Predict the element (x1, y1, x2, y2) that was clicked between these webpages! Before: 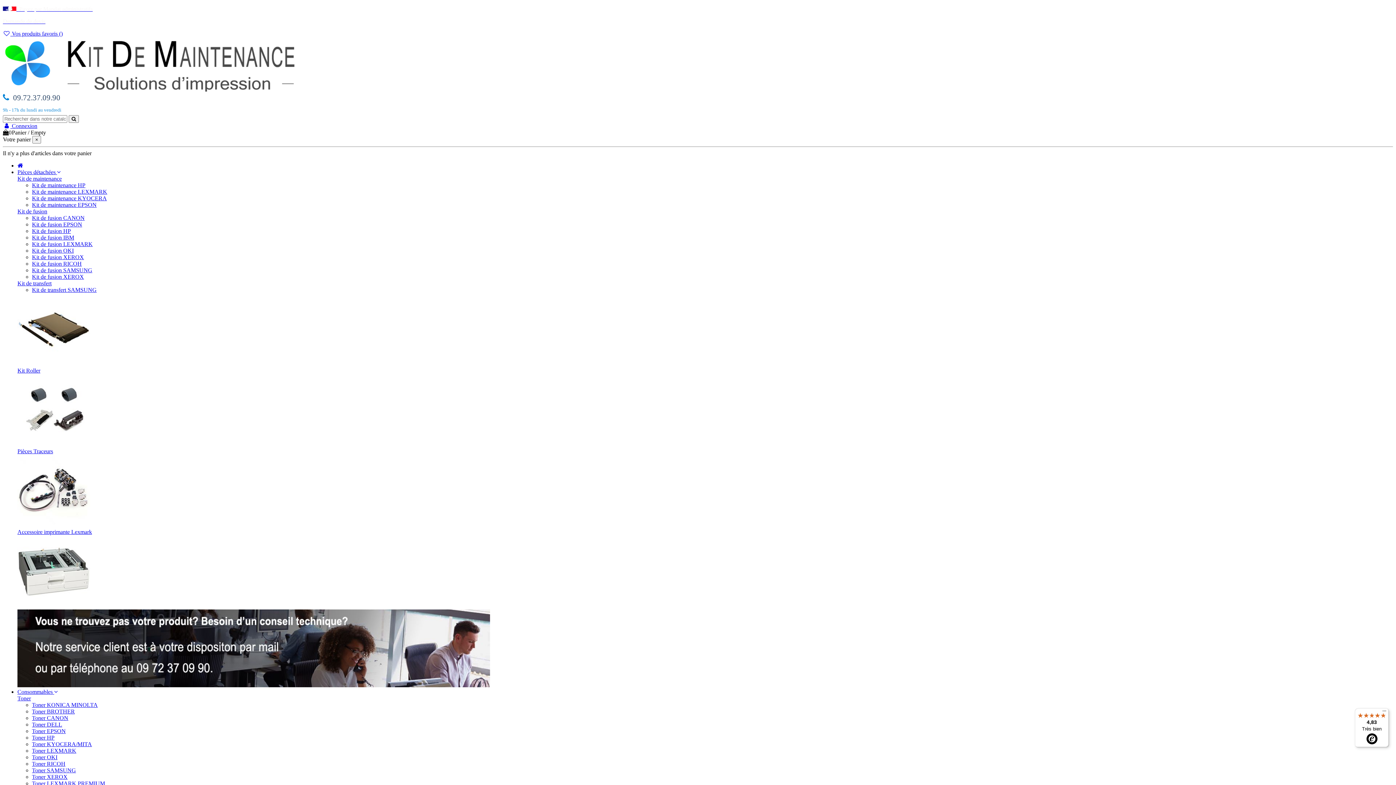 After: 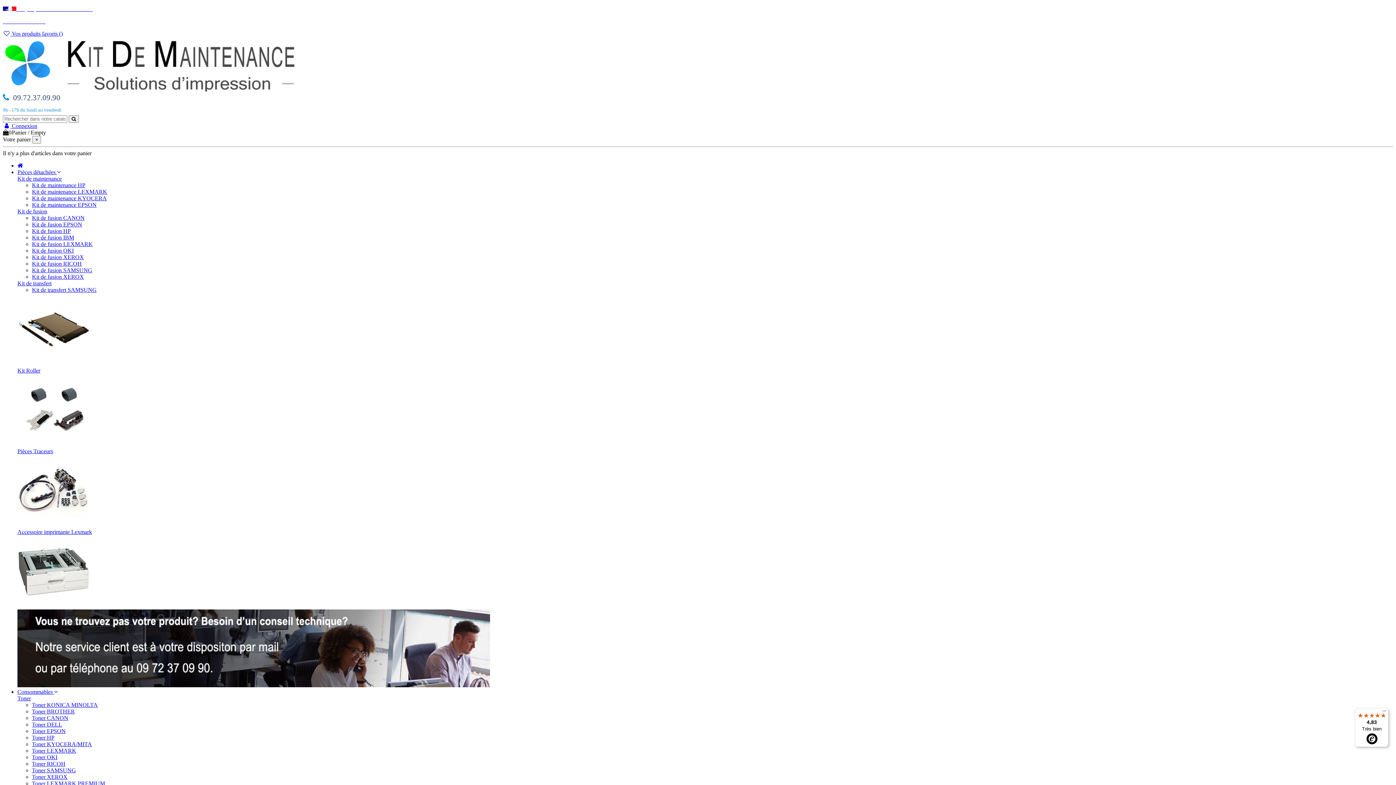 Action: bbox: (32, 728, 65, 734) label: Toner EPSON